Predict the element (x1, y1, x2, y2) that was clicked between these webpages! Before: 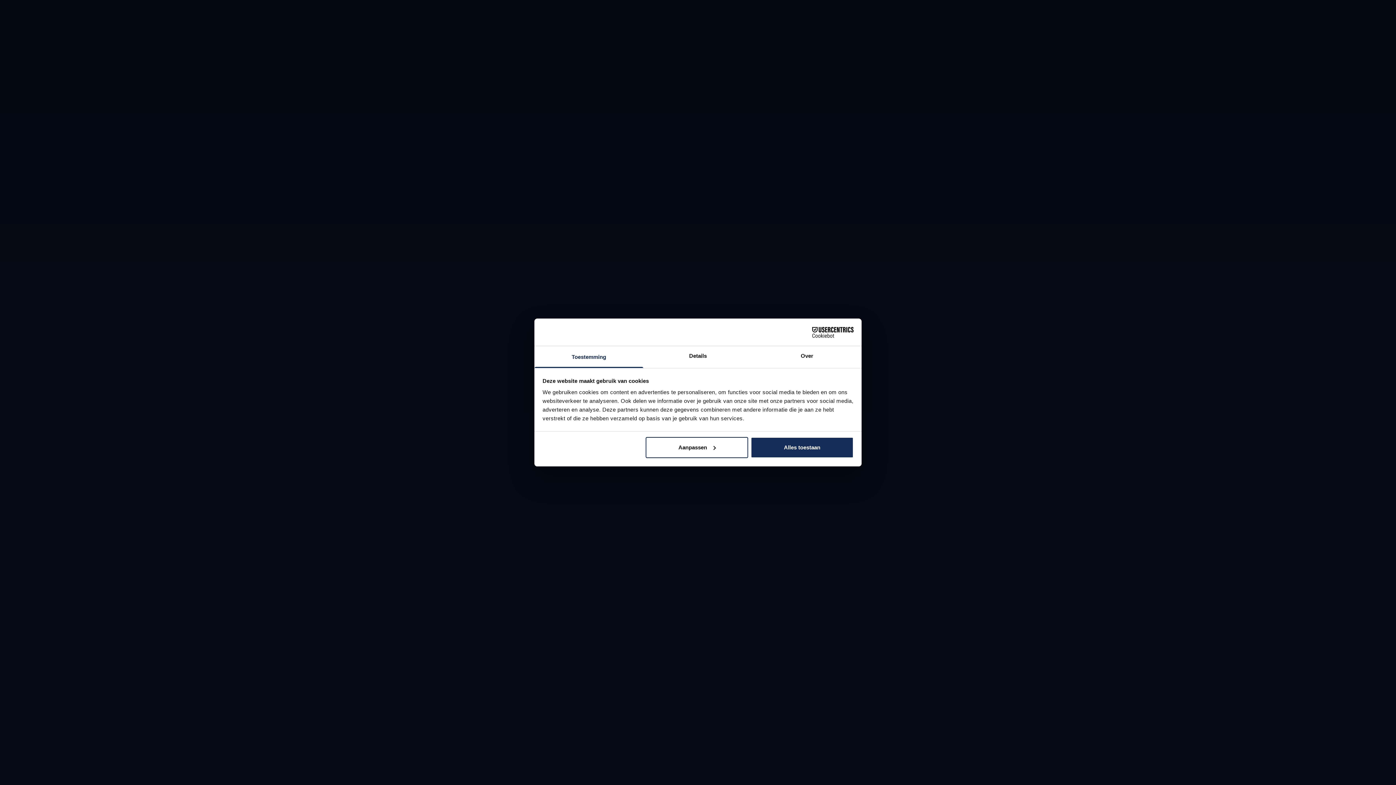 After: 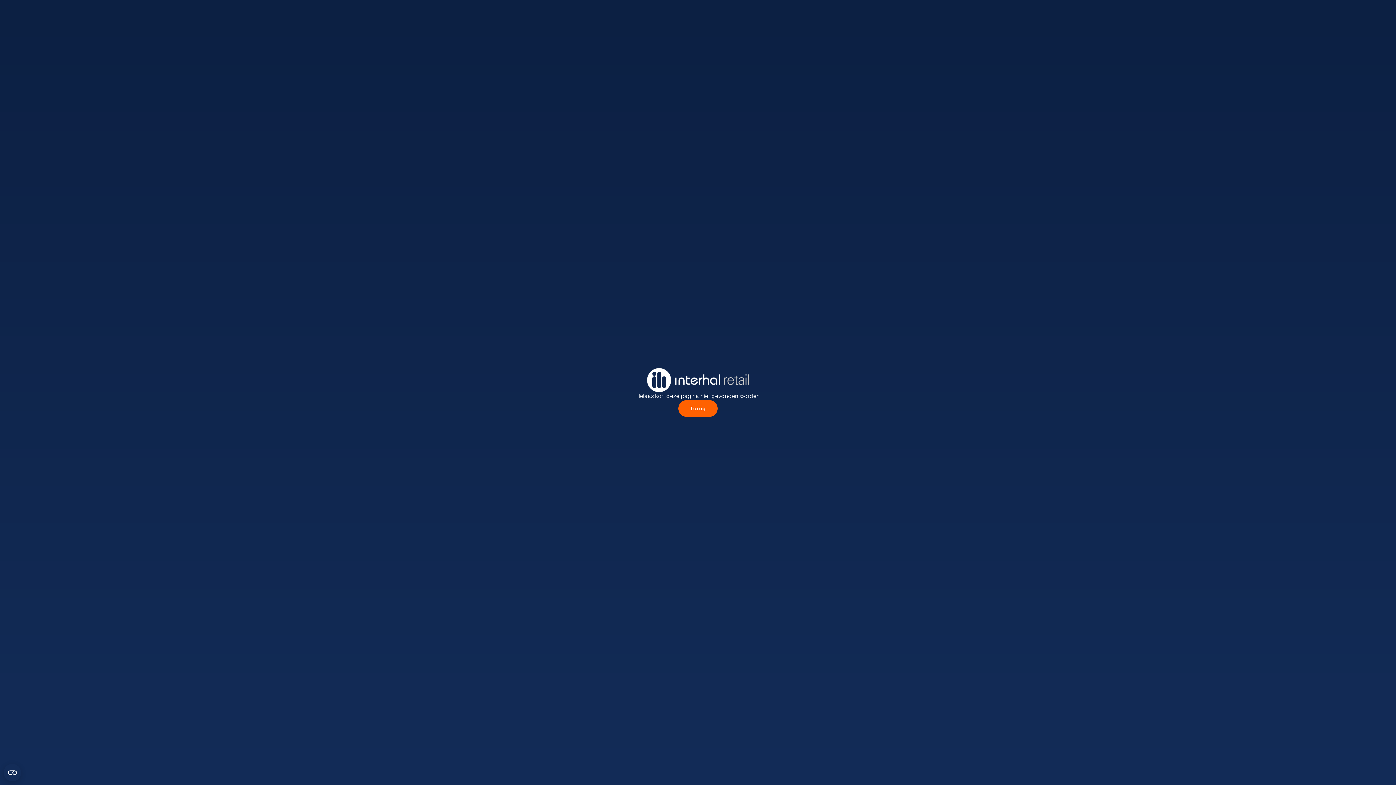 Action: bbox: (751, 437, 853, 458) label: Alles toestaan